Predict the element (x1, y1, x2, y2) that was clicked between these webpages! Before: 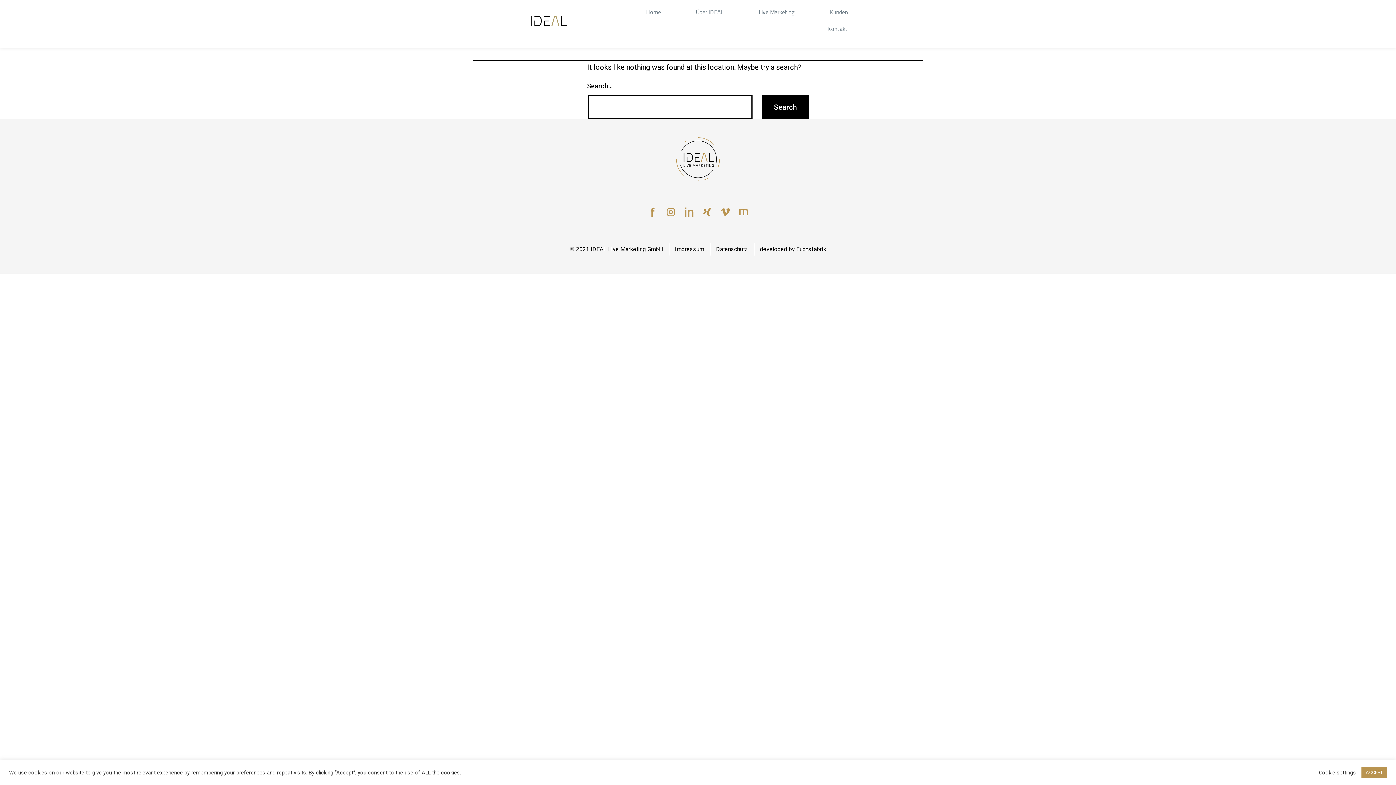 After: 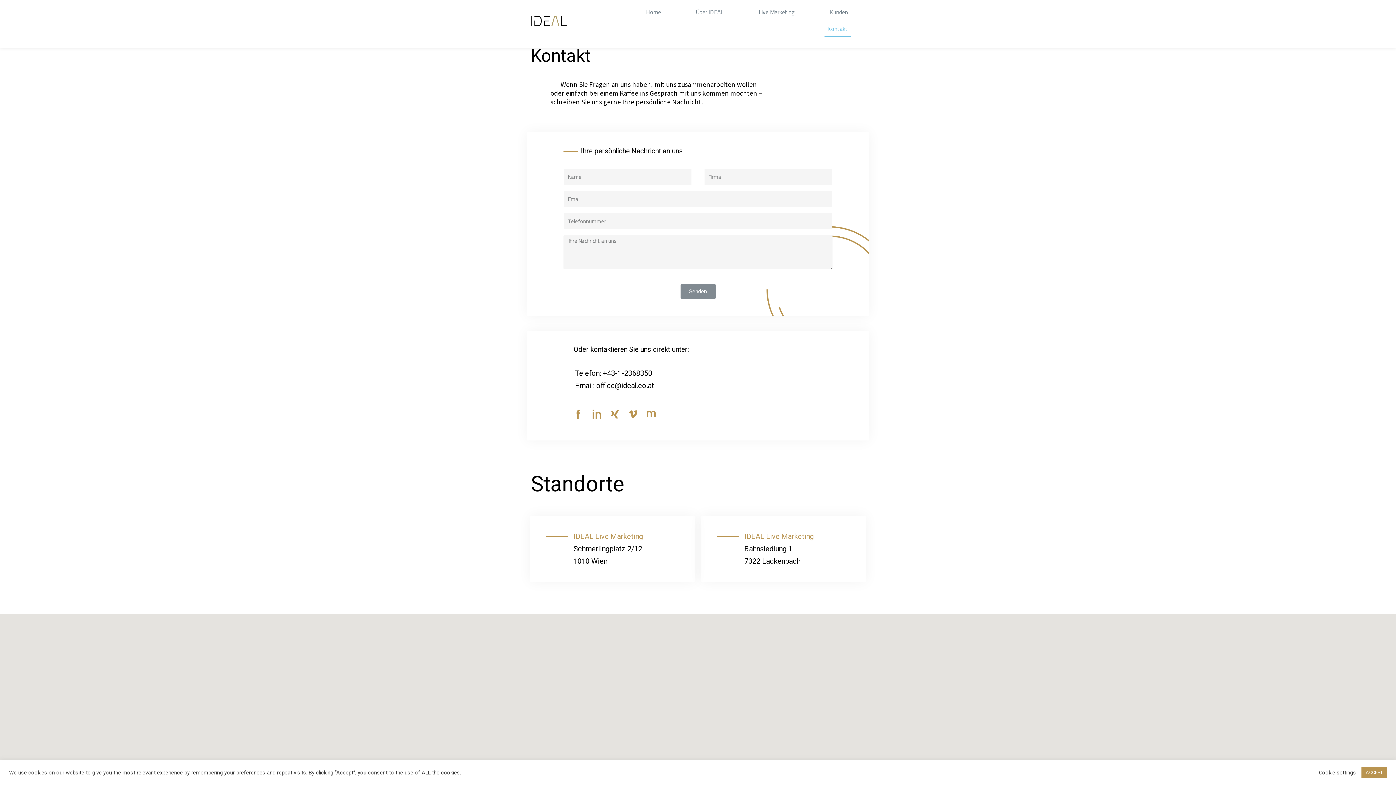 Action: label: Kontakt bbox: (824, 20, 850, 37)